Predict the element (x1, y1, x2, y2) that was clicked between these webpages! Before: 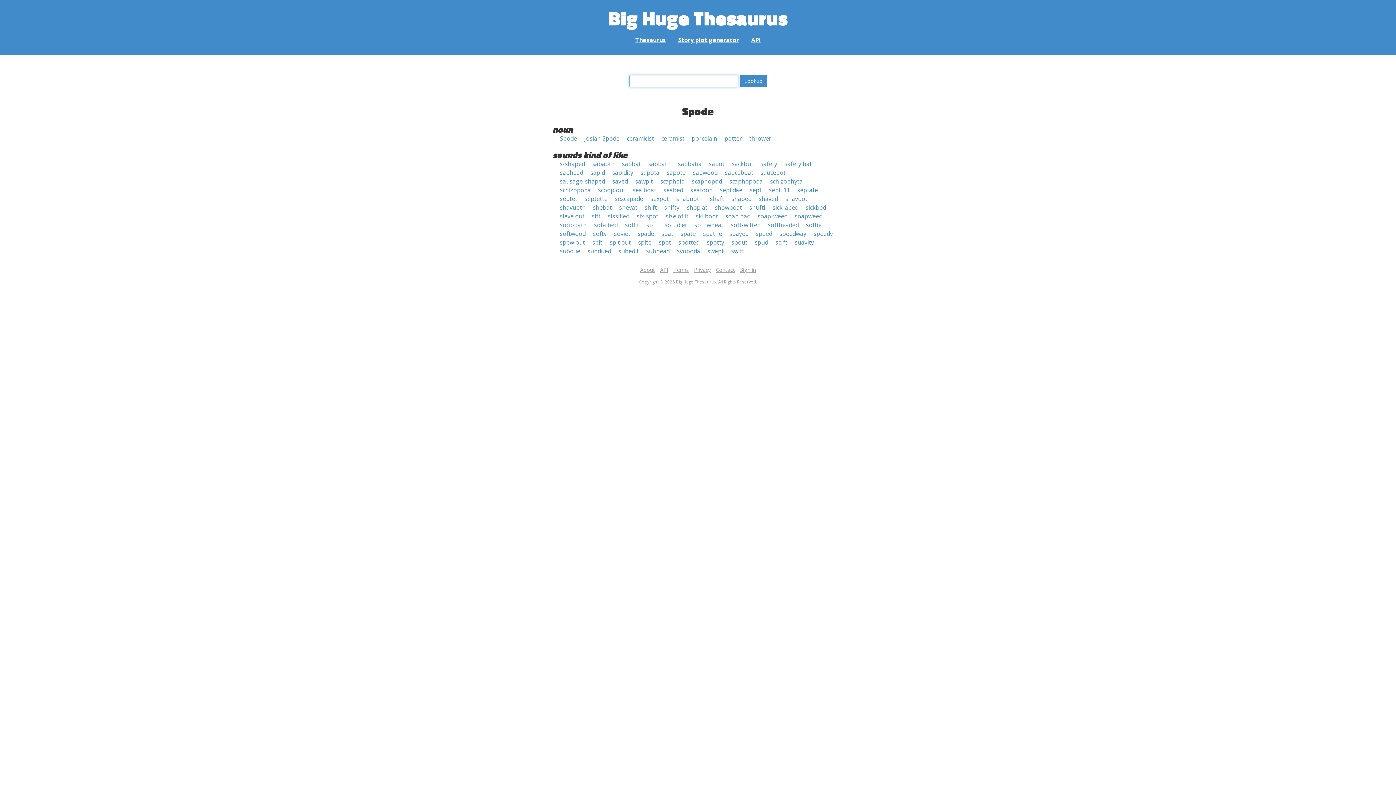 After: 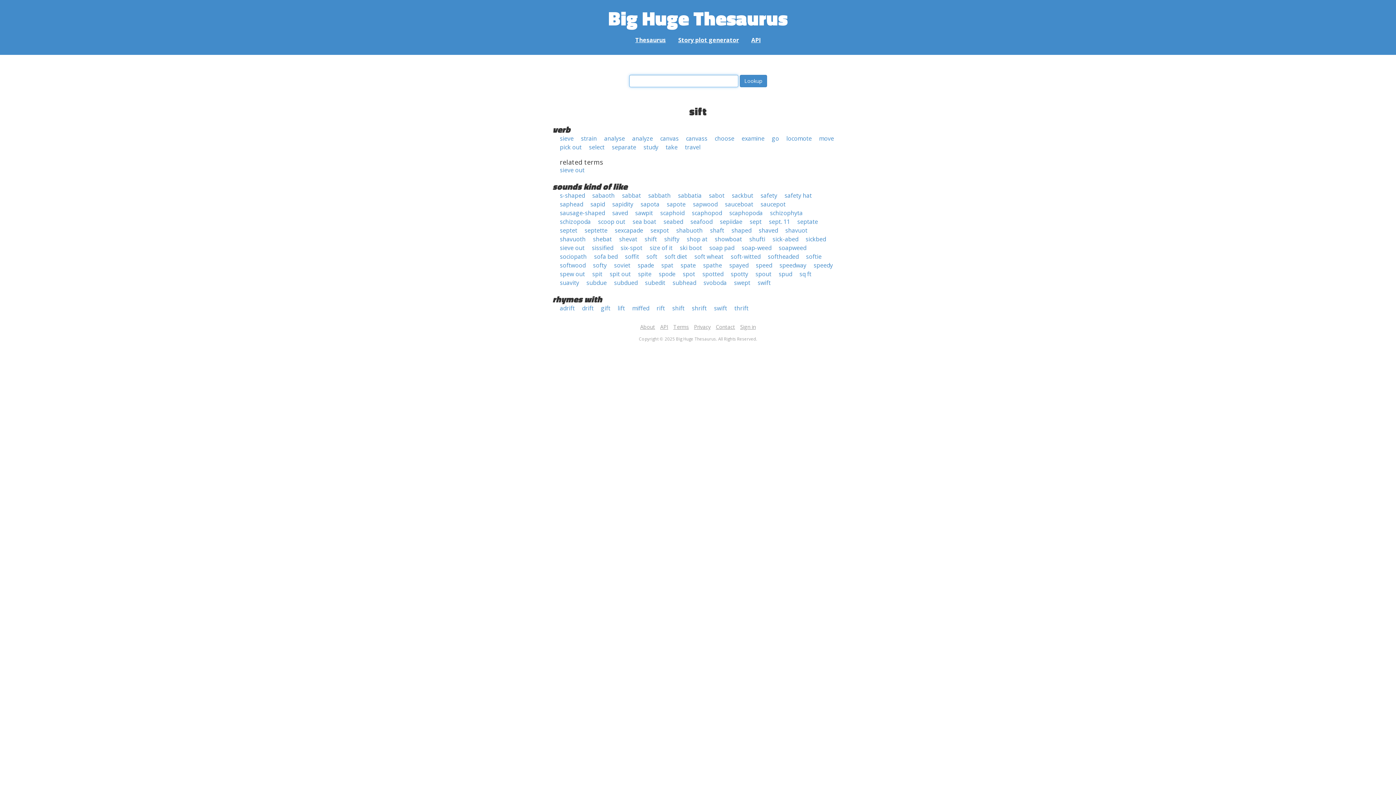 Action: bbox: (592, 212, 600, 220) label: sift